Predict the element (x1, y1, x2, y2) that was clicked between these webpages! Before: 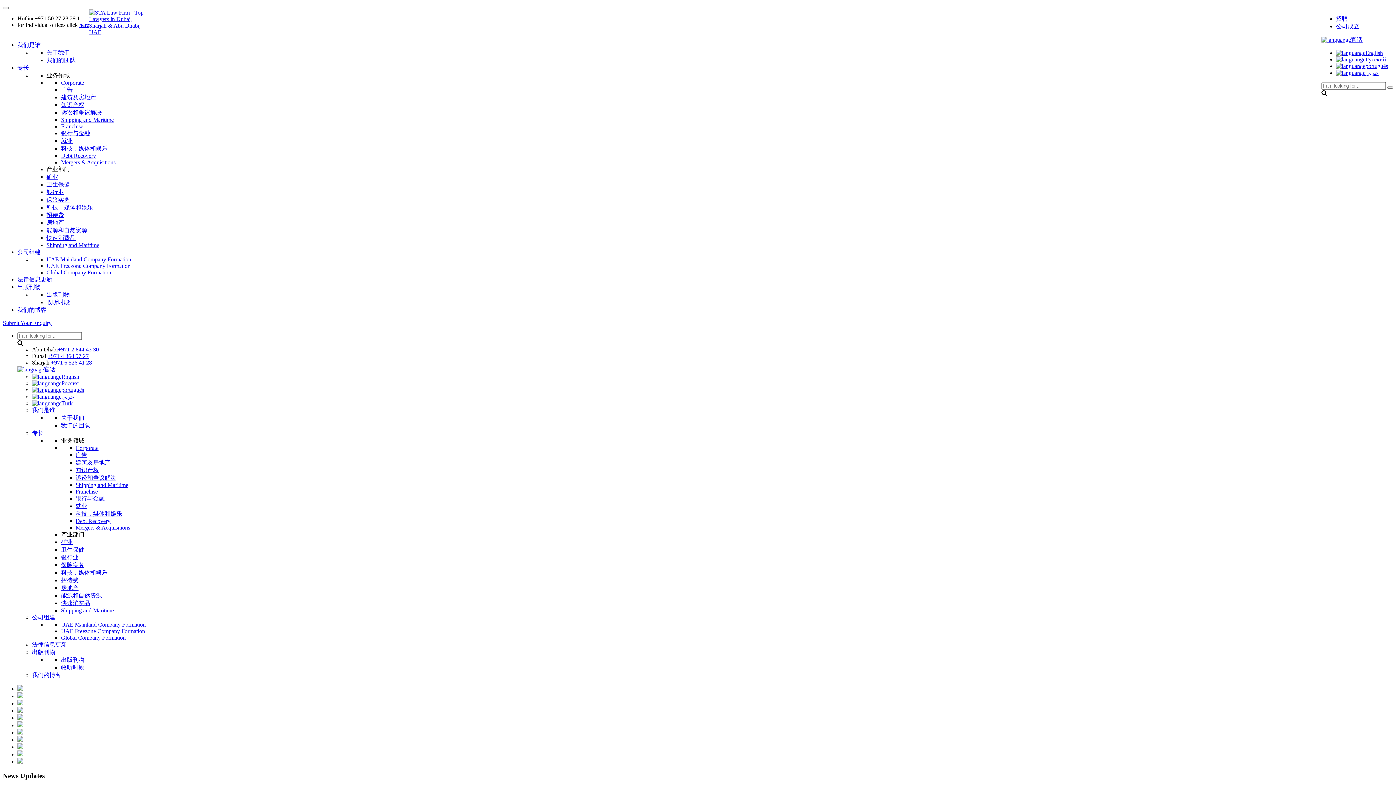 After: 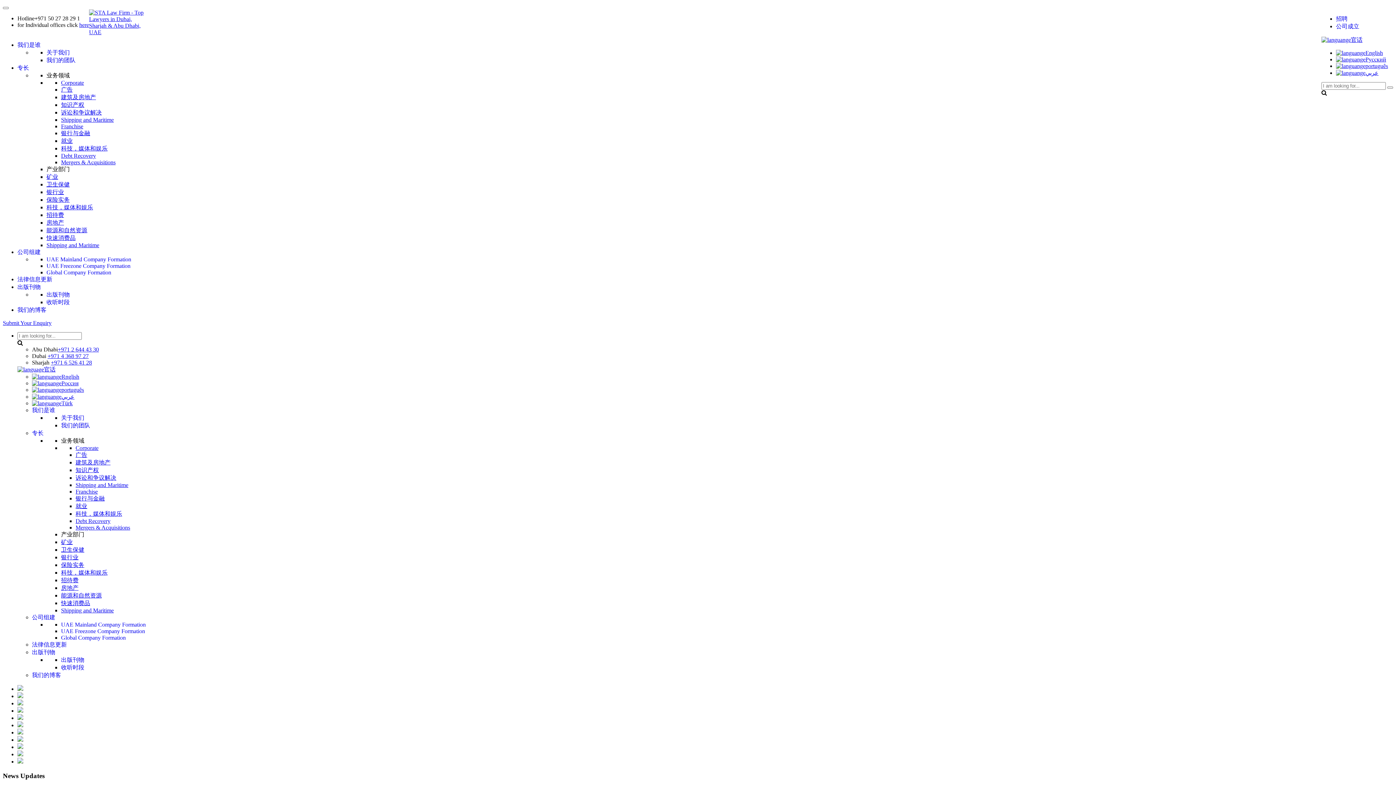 Action: label: +971 2 644 43 30 bbox: (57, 346, 98, 352)